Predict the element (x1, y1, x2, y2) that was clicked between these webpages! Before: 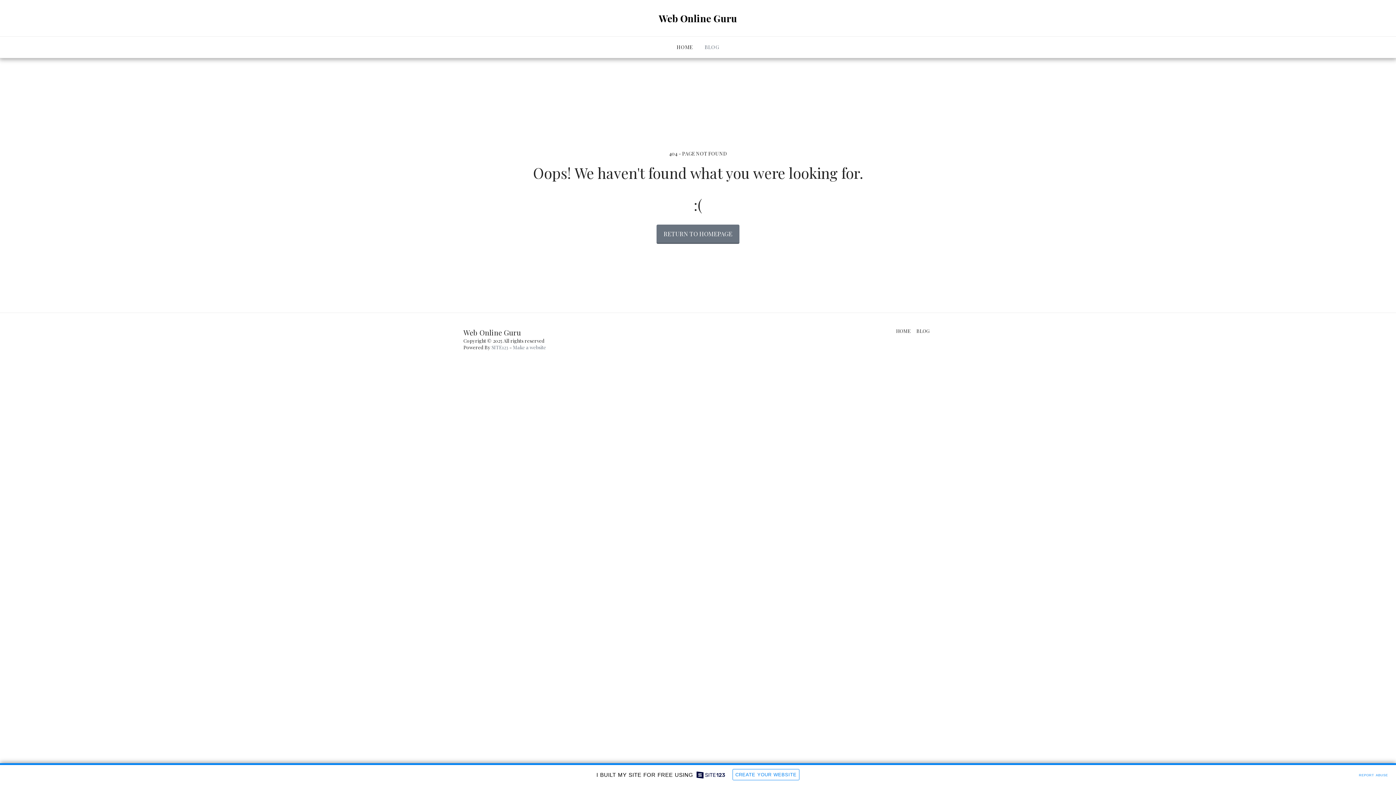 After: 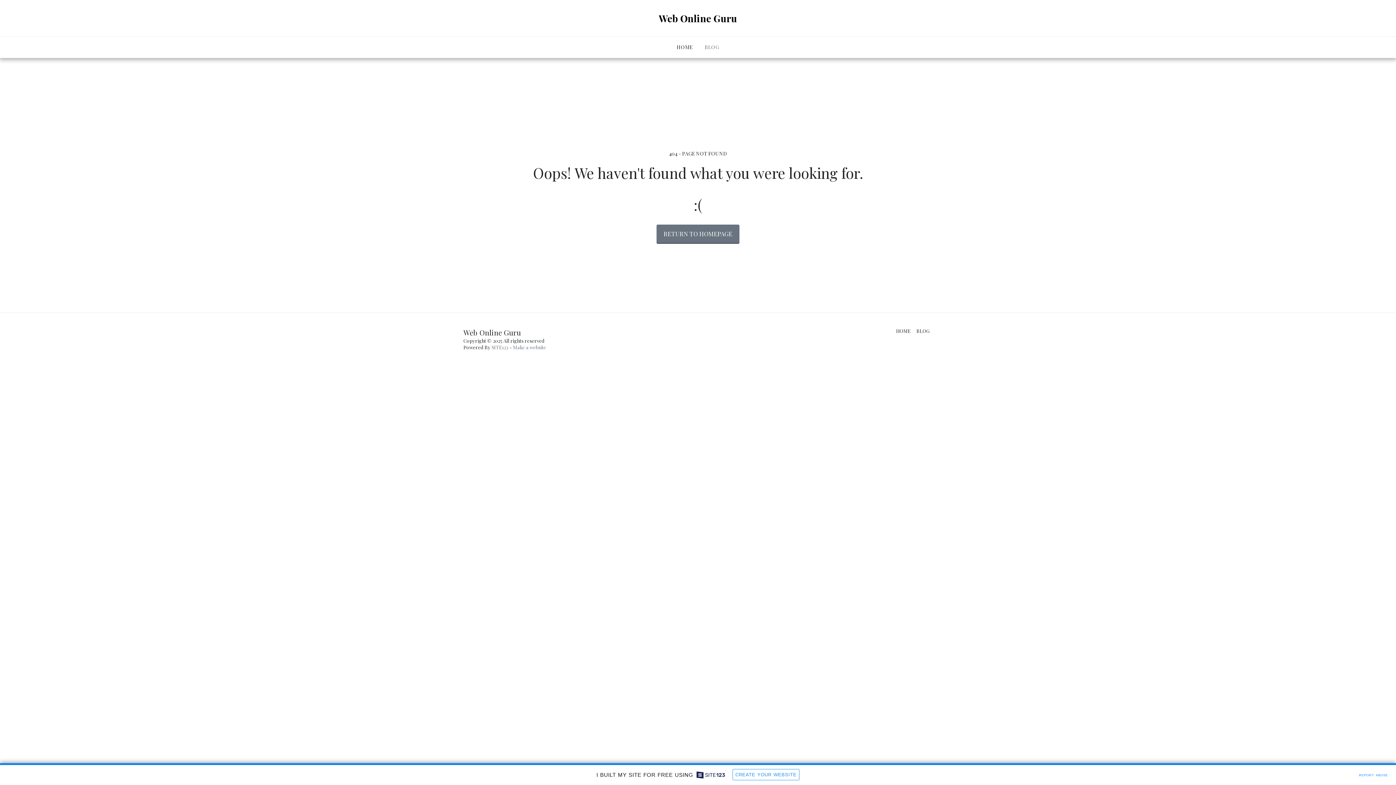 Action: bbox: (0, 770, 1396, 779) label: I BUILT MY SITE FOR FREE USING    CREATE YOUR WEBSITE